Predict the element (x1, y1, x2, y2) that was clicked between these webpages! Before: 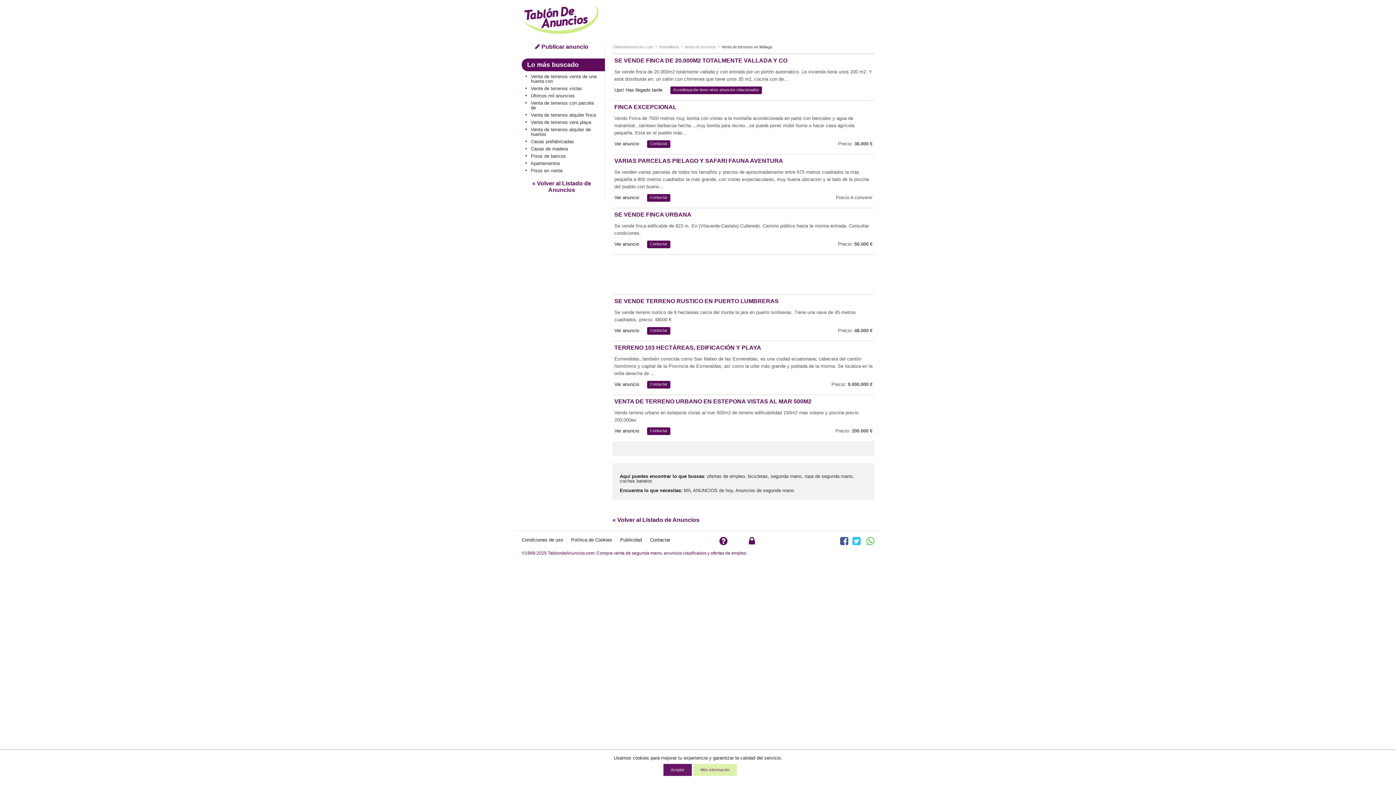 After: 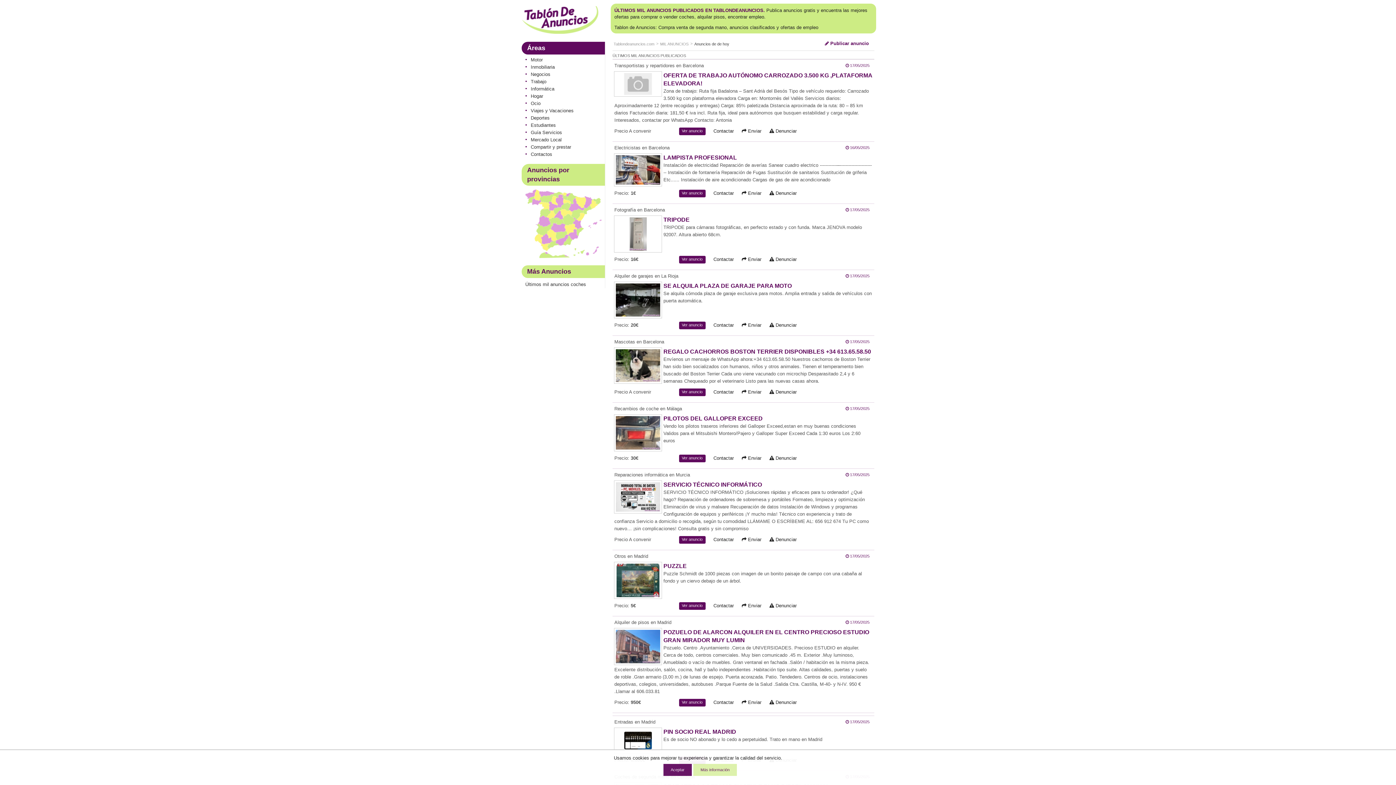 Action: bbox: (684, 488, 733, 493) label: MIL ANUNCIOS de hoy